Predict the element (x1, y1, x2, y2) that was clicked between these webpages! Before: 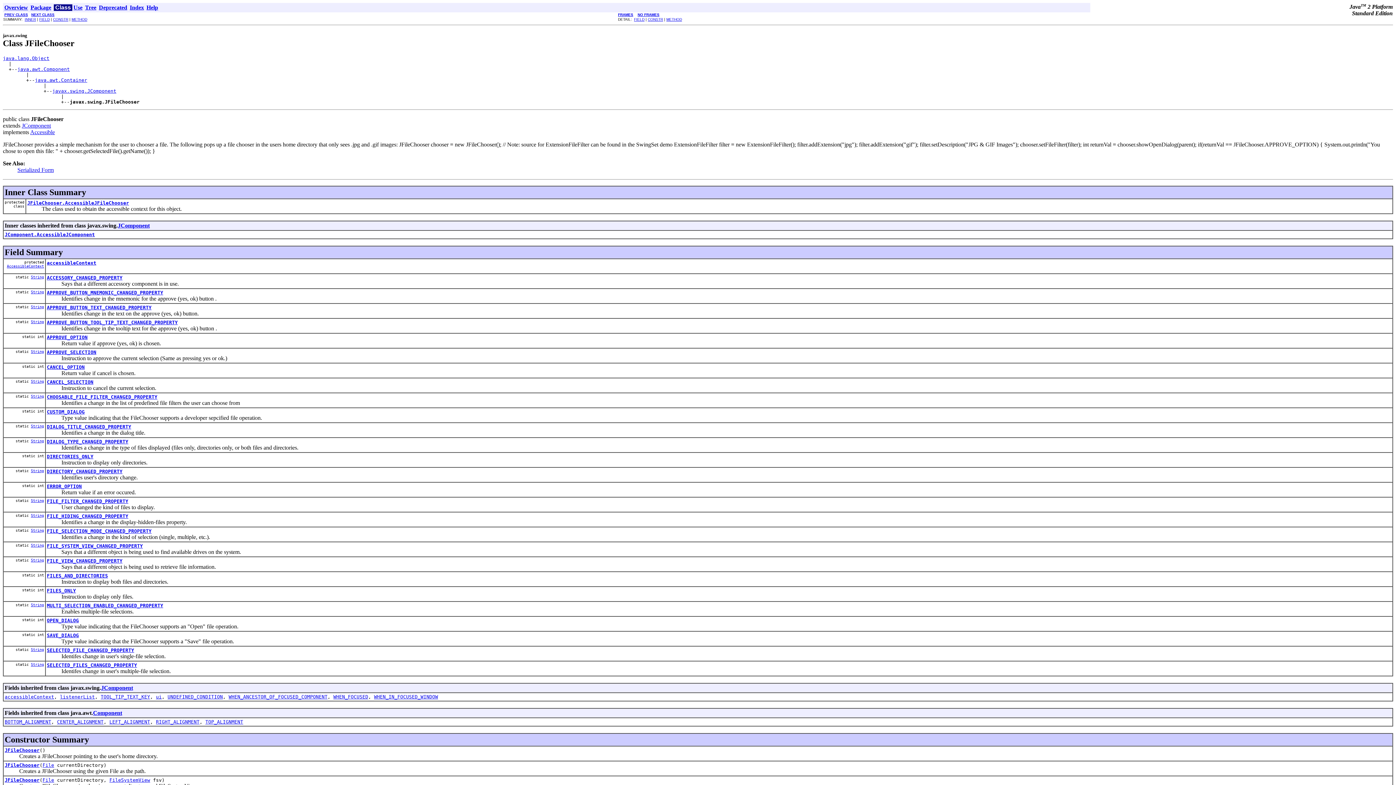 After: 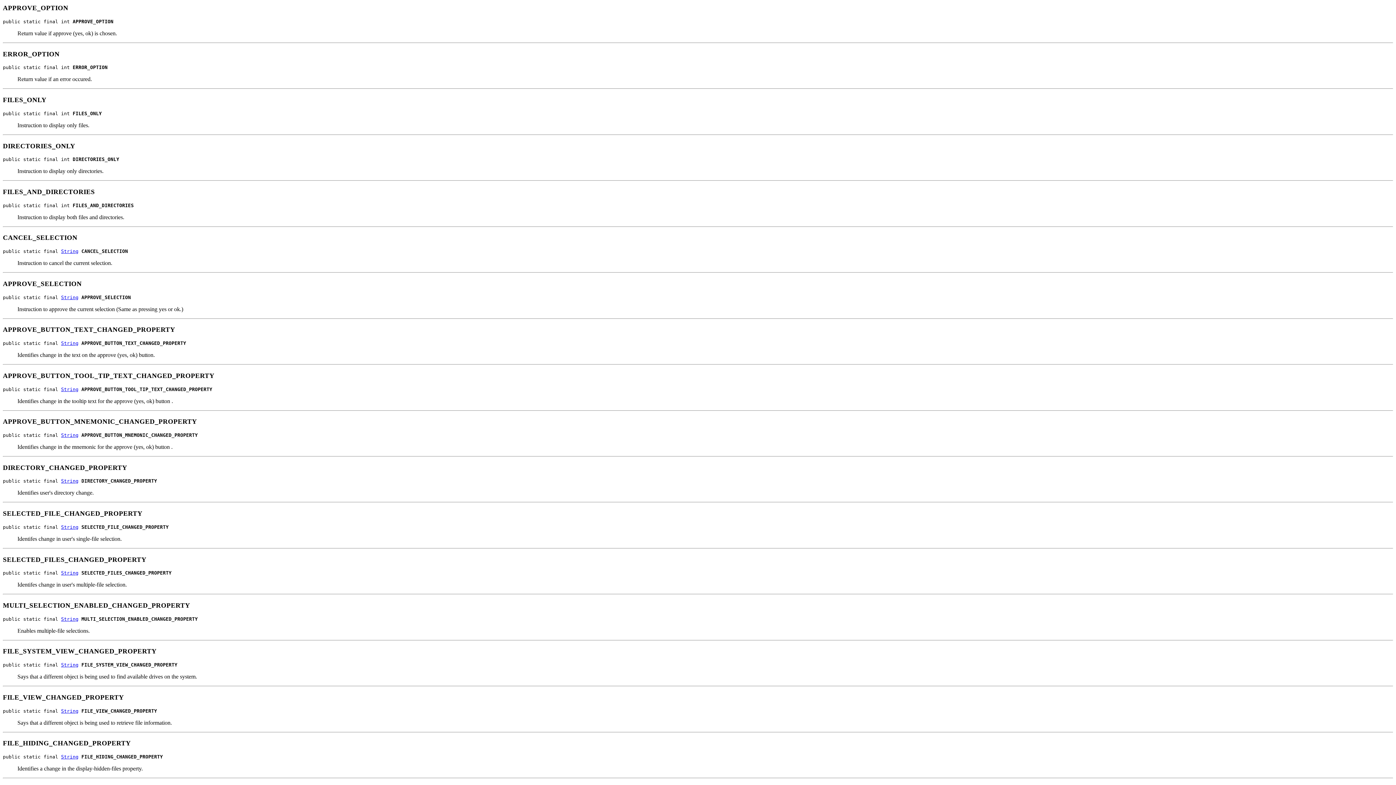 Action: label: APPROVE_OPTION bbox: (46, 334, 87, 340)